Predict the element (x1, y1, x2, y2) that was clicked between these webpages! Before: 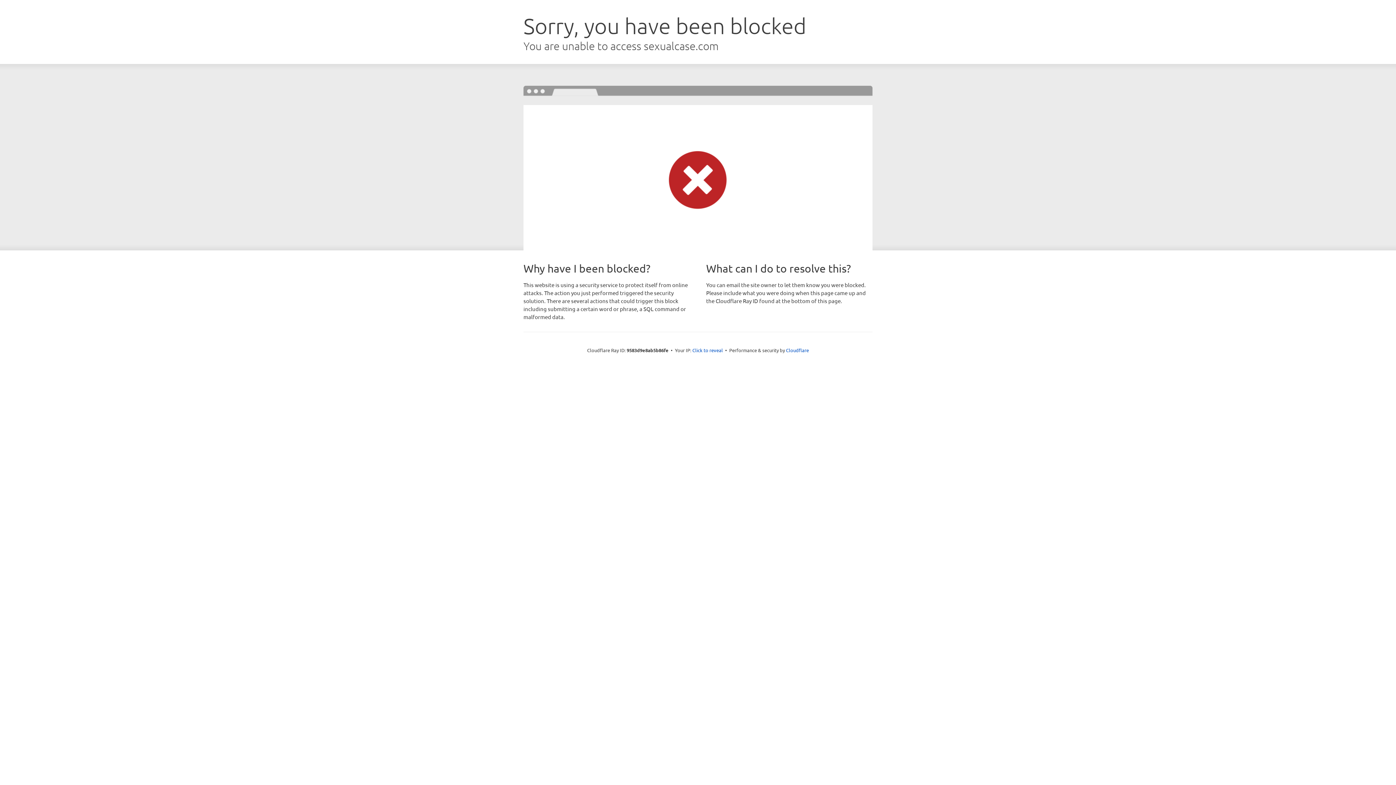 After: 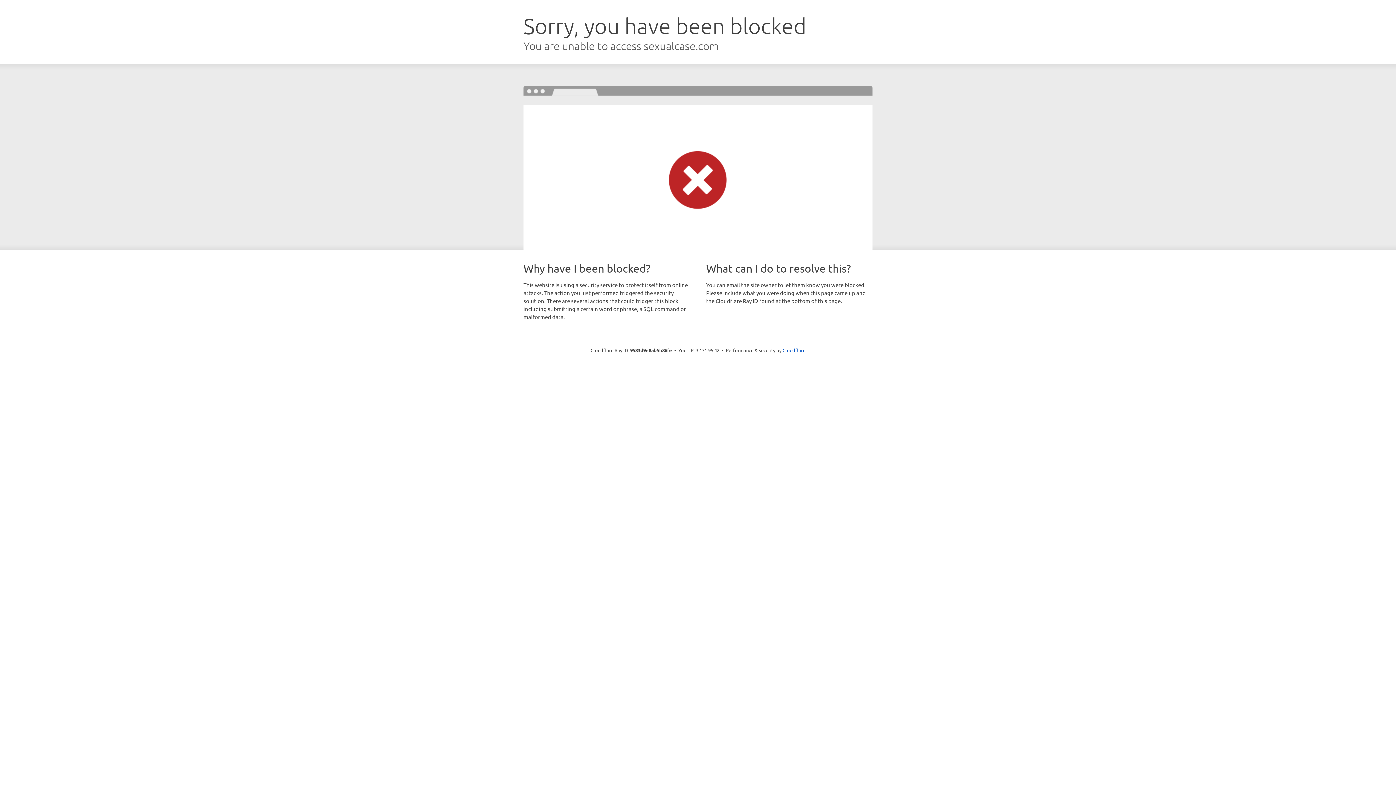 Action: bbox: (692, 346, 723, 353) label: Click to reveal